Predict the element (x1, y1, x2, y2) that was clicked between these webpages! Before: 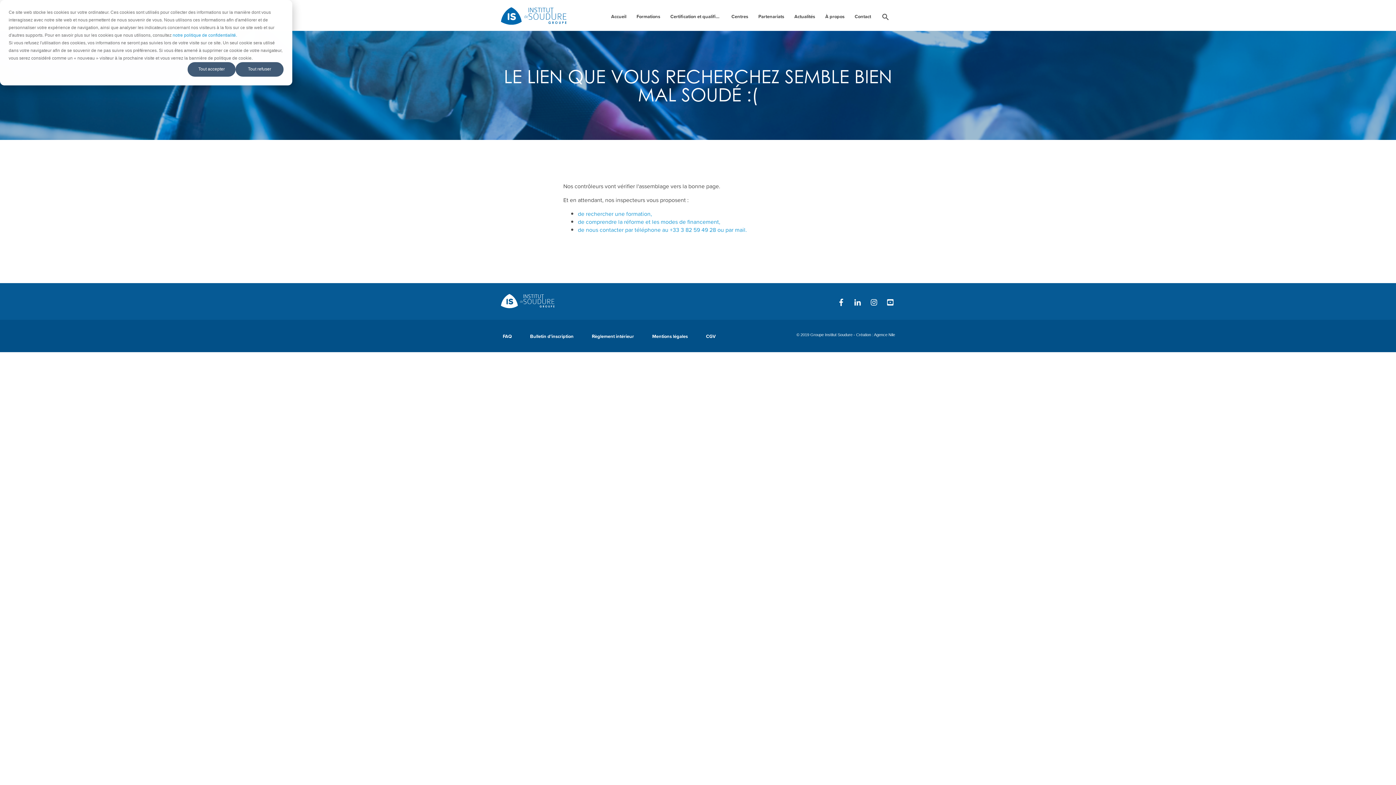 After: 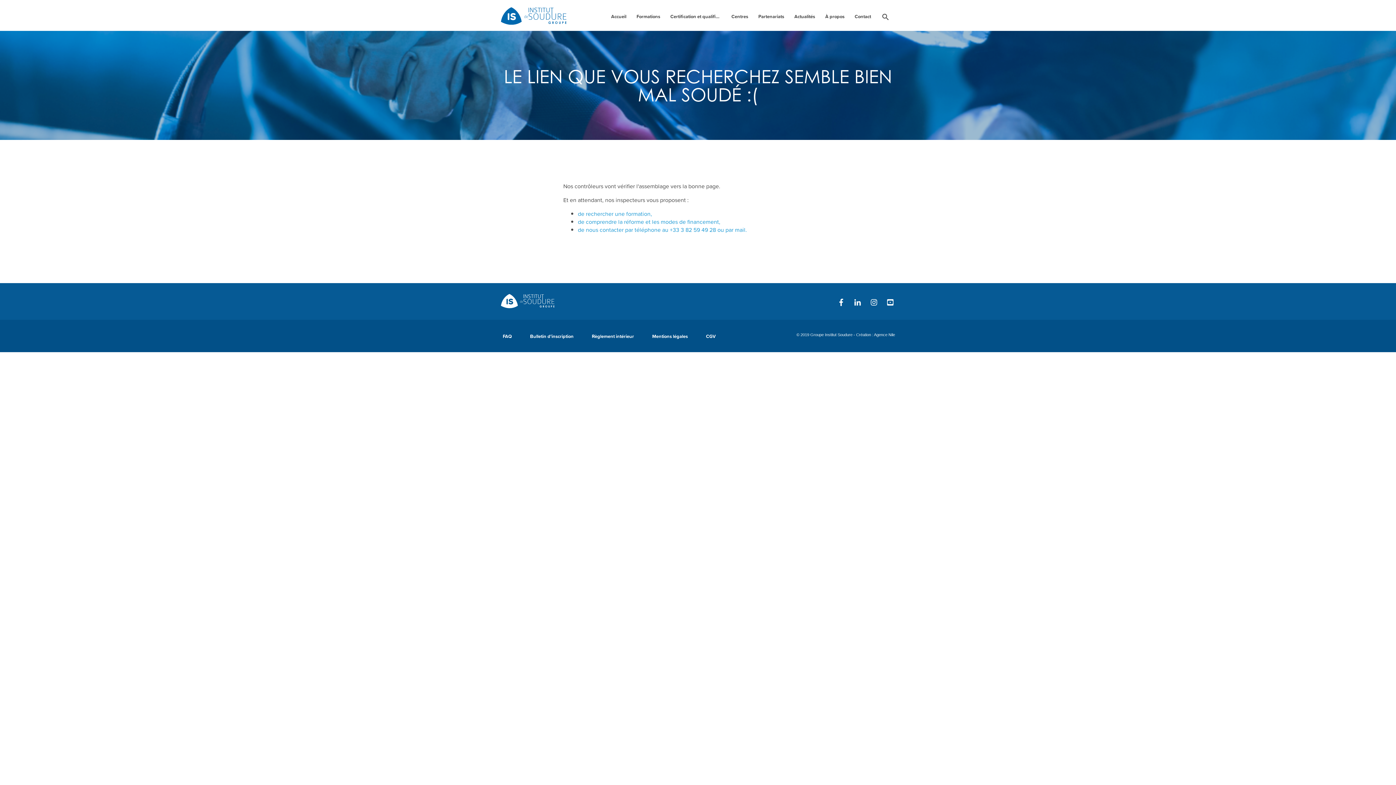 Action: label: Tout refuser bbox: (235, 62, 283, 76)